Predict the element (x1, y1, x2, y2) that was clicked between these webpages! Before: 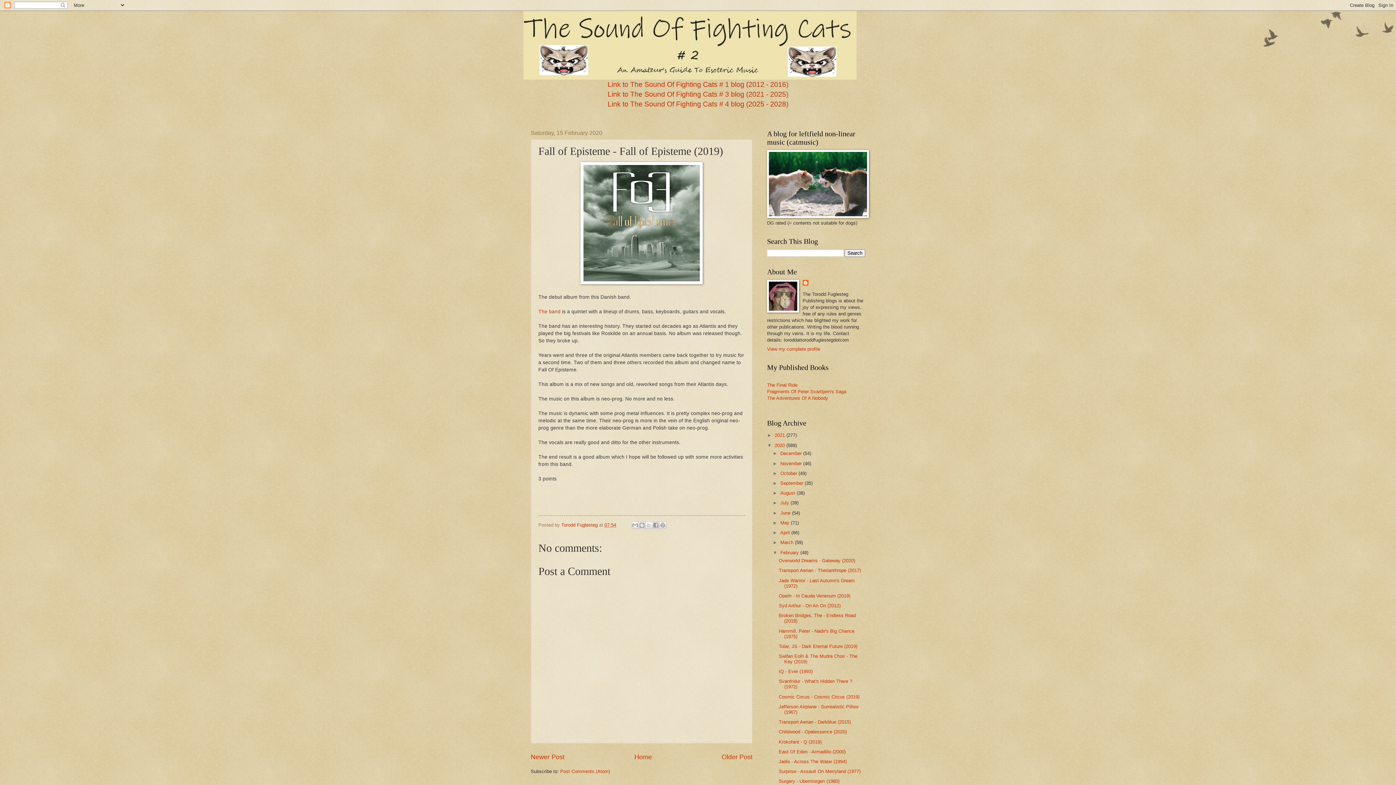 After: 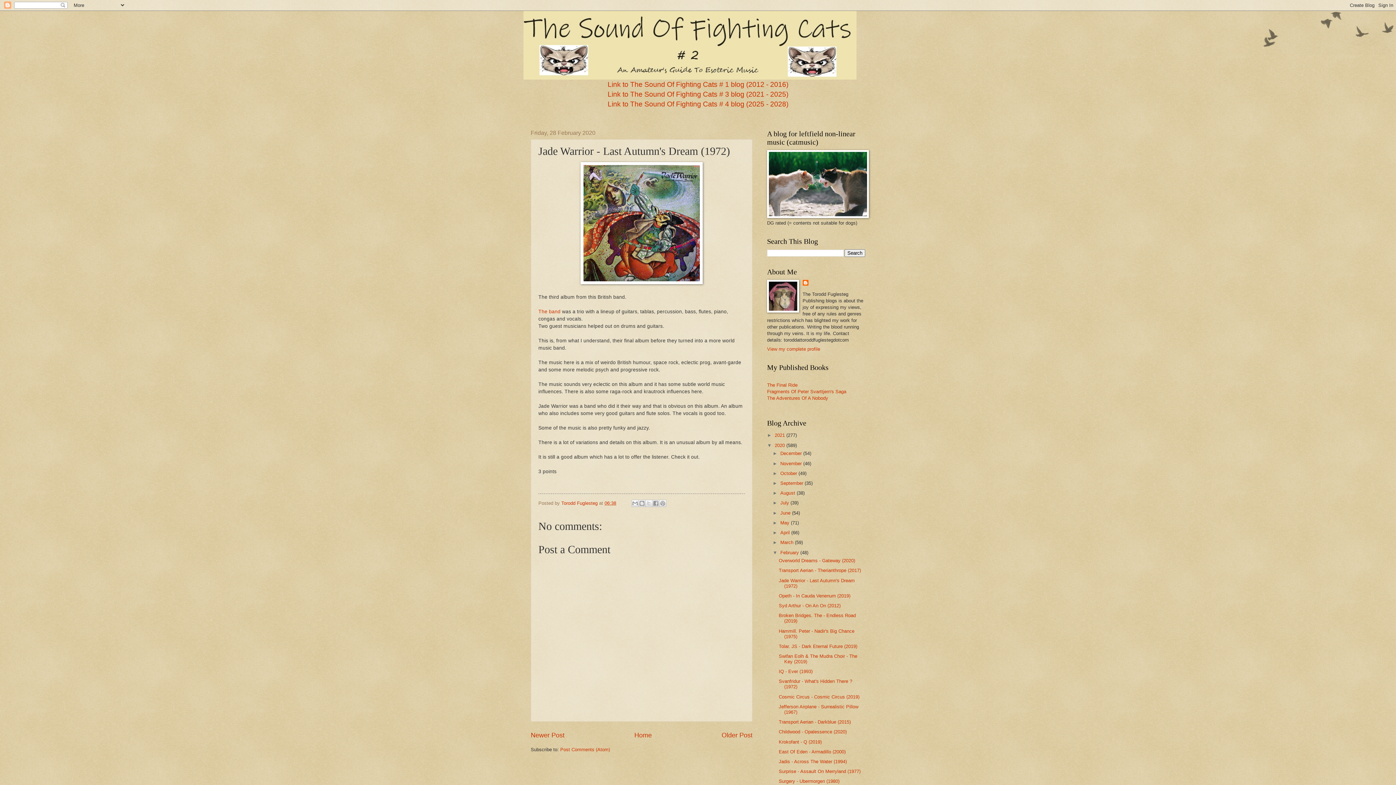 Action: label: Jade Warrior - Last Autumn's Dream (1972) bbox: (778, 578, 854, 588)